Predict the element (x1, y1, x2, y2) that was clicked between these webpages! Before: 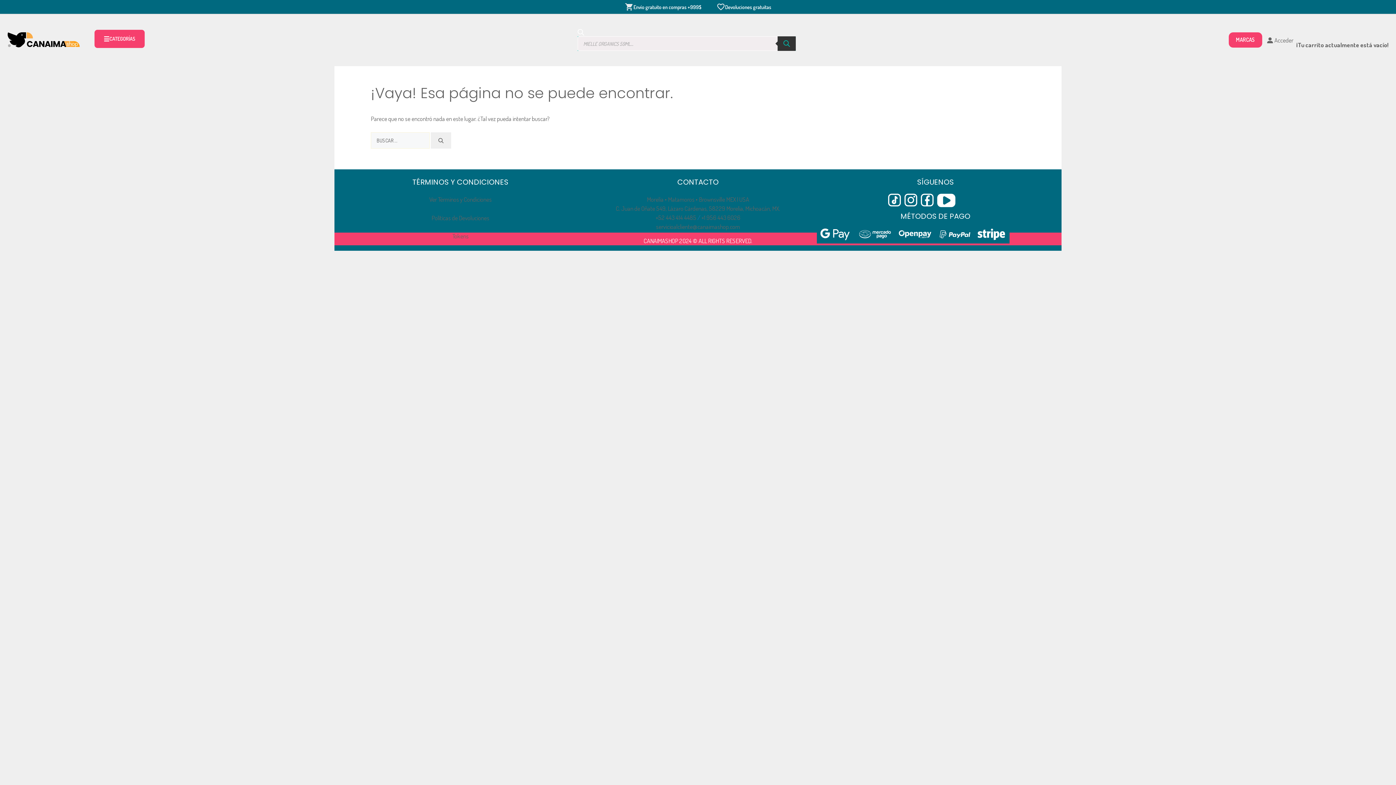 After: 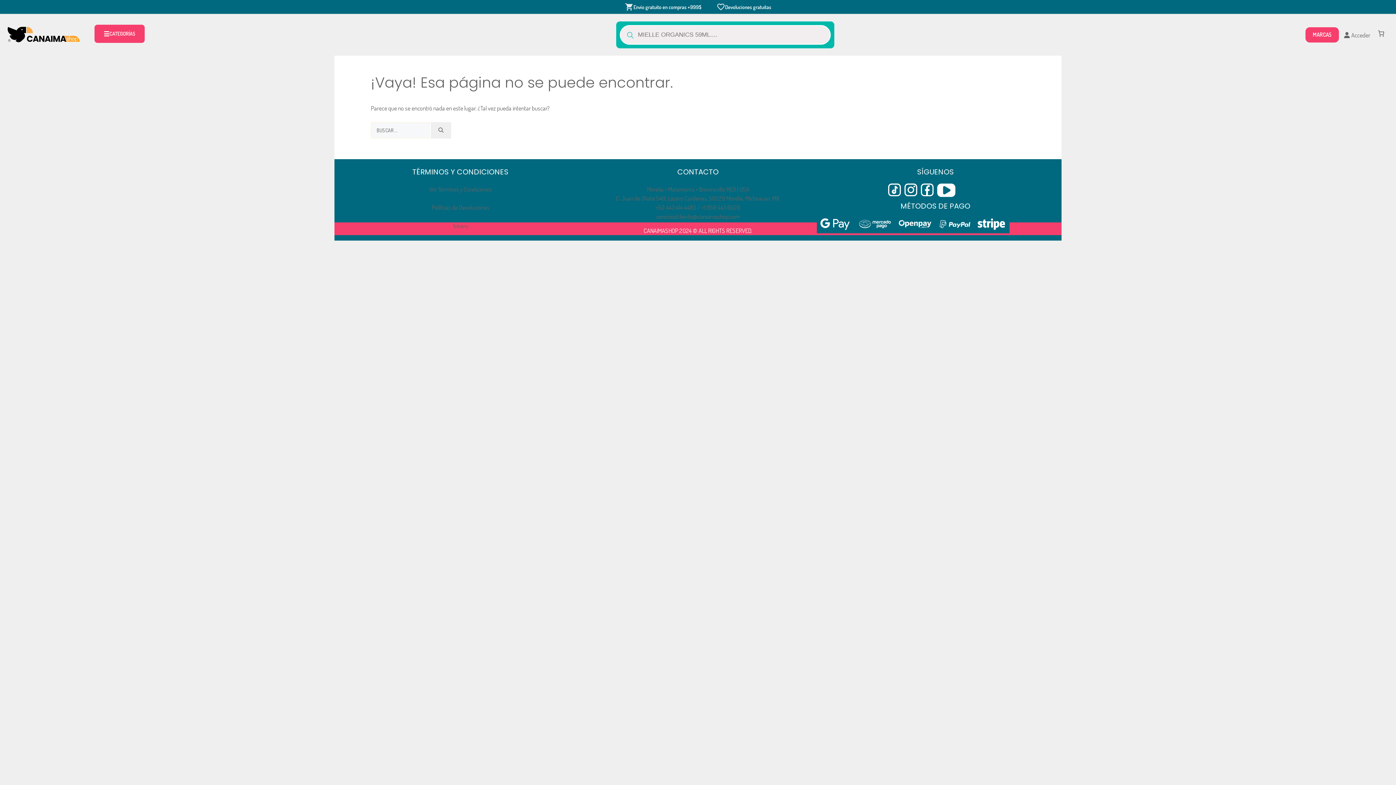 Action: bbox: (777, 36, 795, 51) label: Search